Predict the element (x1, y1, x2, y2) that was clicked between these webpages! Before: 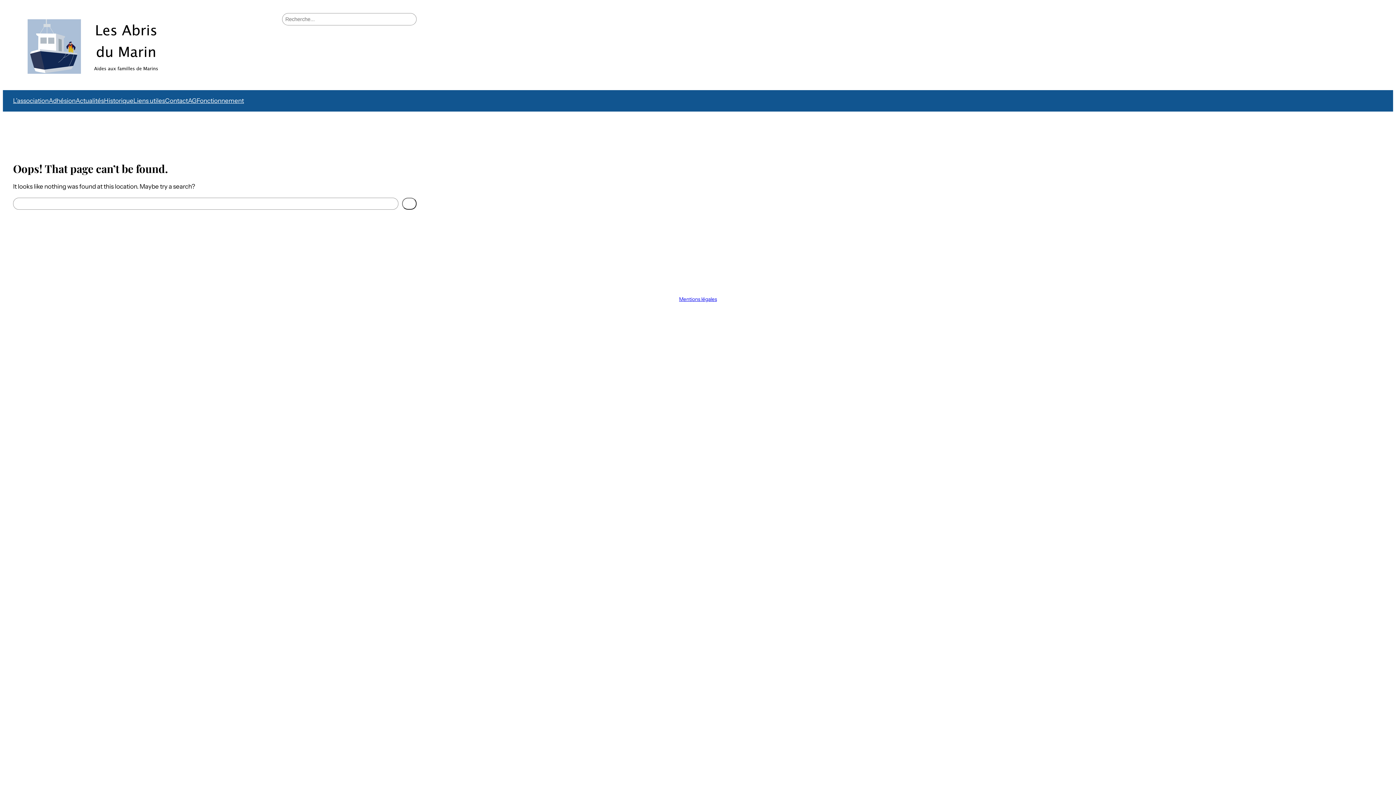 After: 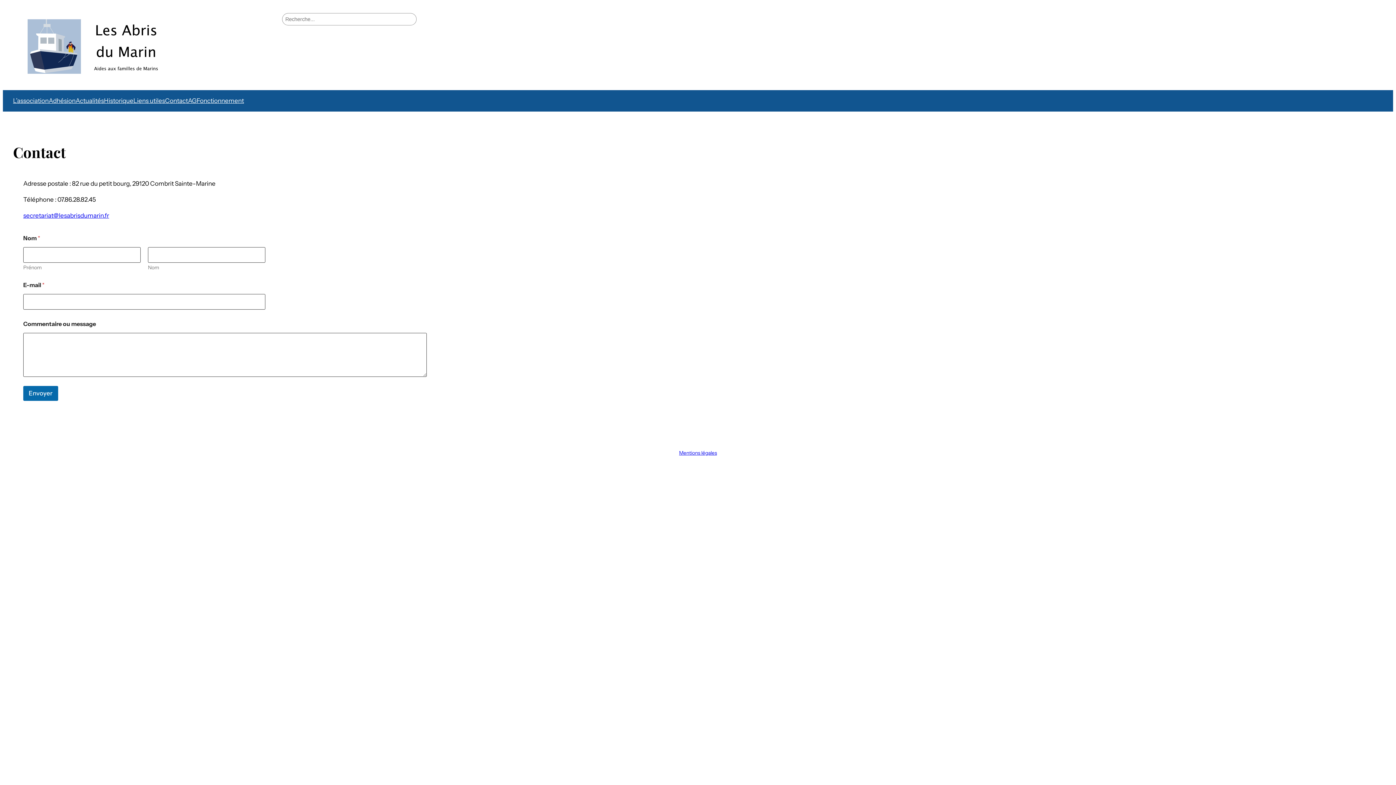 Action: label: Contact bbox: (165, 96, 188, 105)